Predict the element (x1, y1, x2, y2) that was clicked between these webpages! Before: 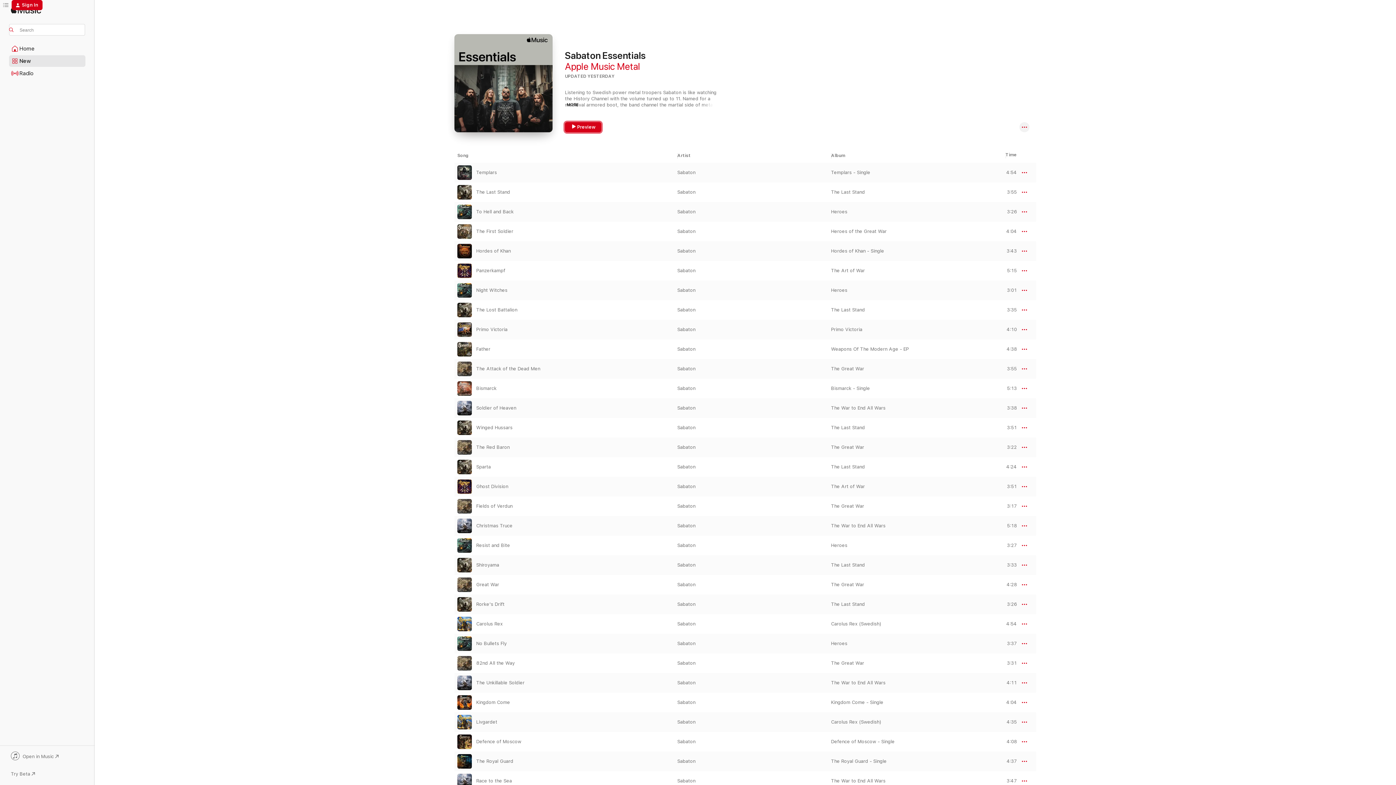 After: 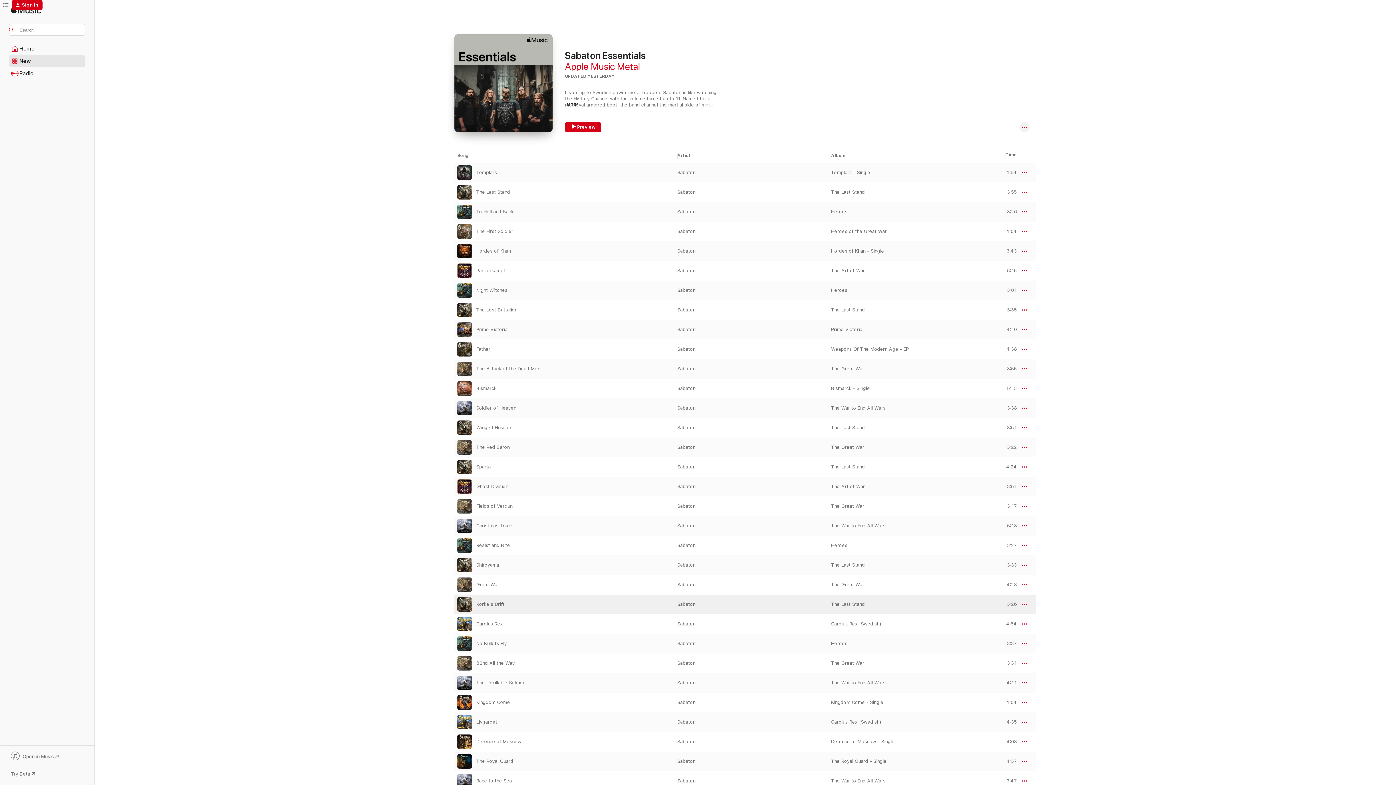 Action: bbox: (457, 597, 472, 612) label: Play Rorke's Drift by Sabaton